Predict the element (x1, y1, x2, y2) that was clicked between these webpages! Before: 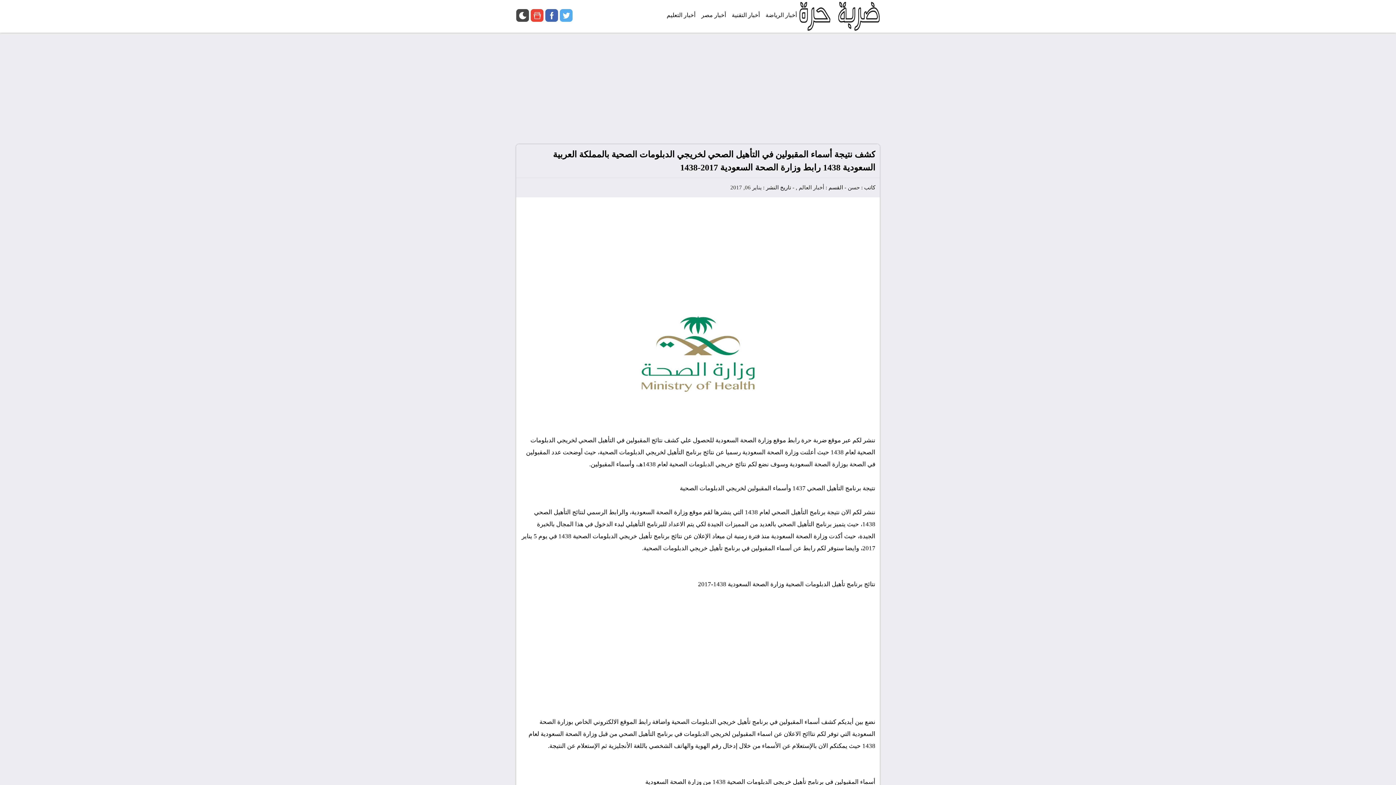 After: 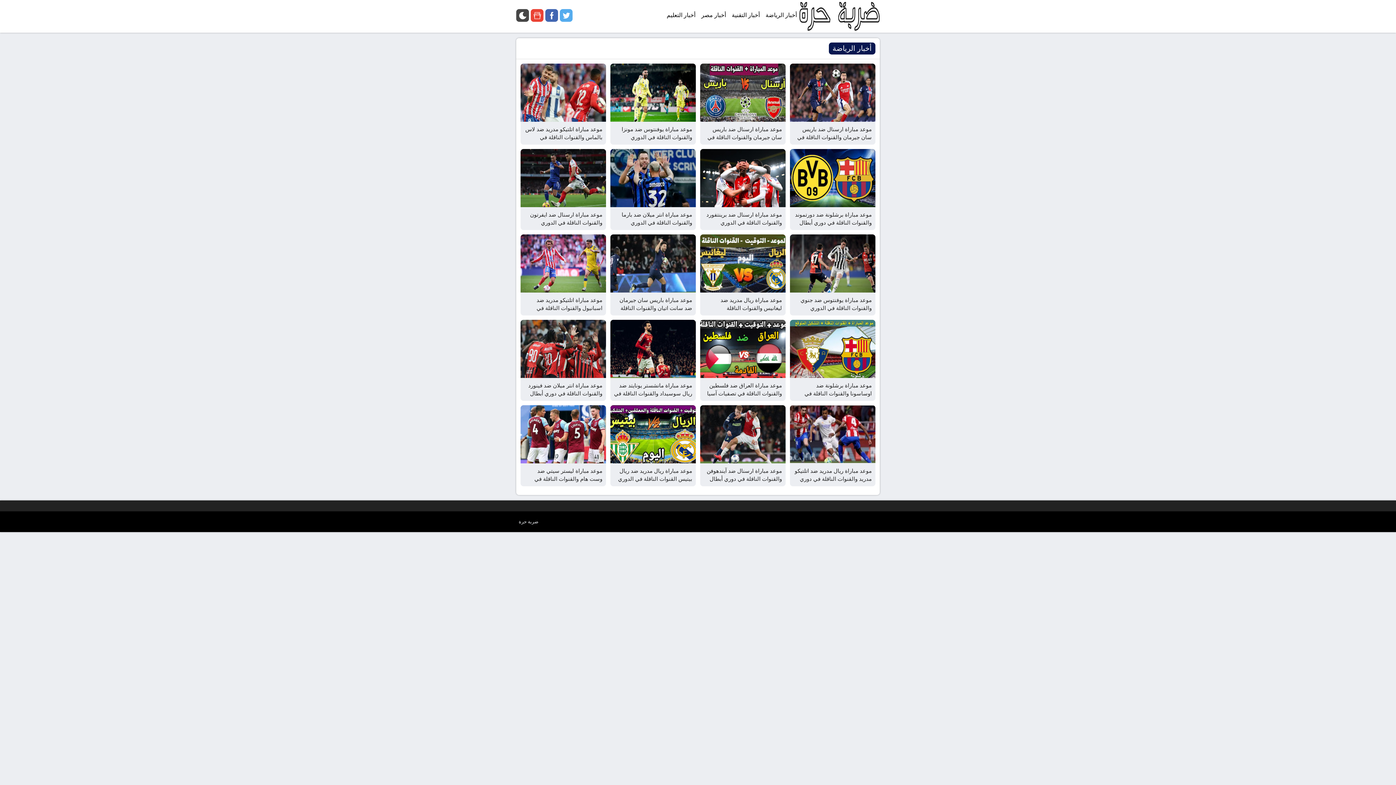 Action: bbox: (762, 0, 800, 30) label: أخبار الرياضة